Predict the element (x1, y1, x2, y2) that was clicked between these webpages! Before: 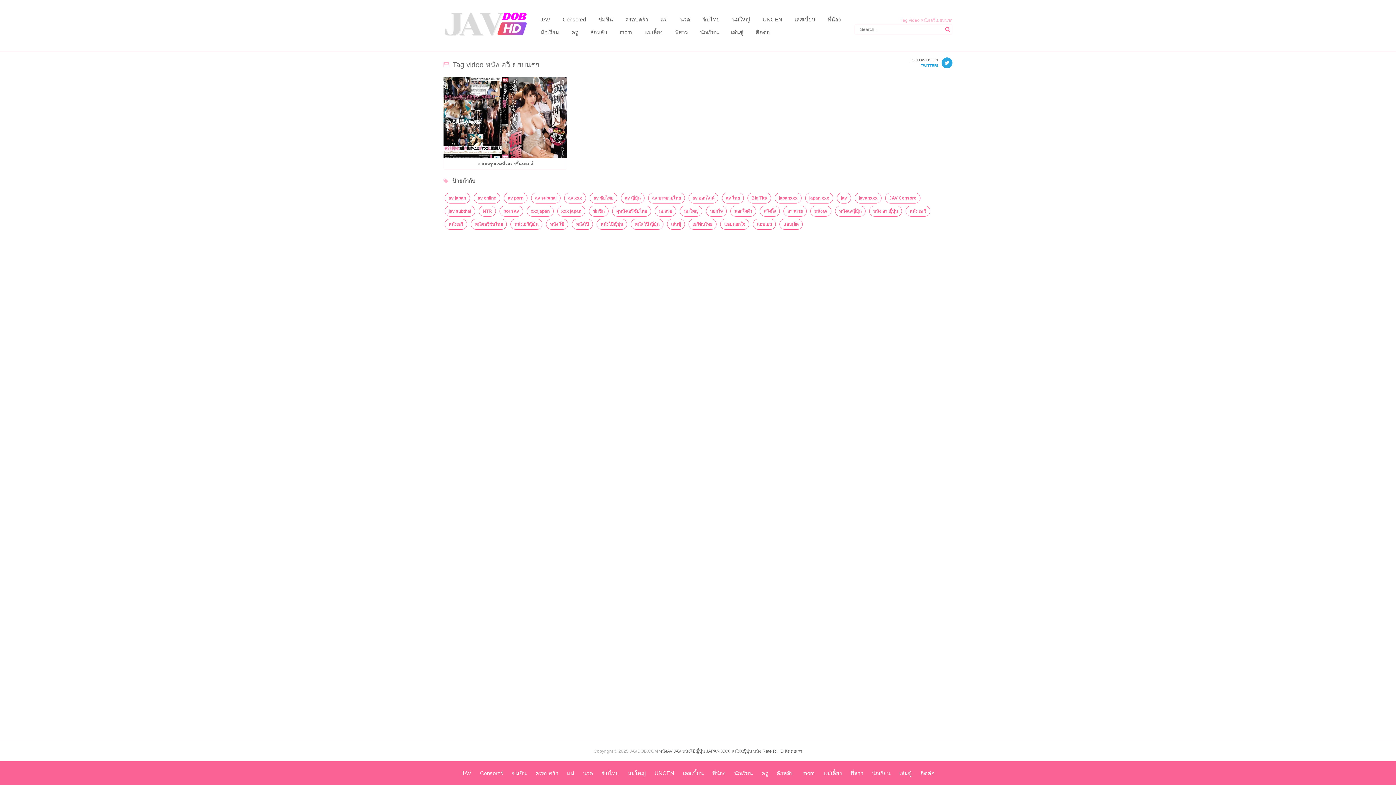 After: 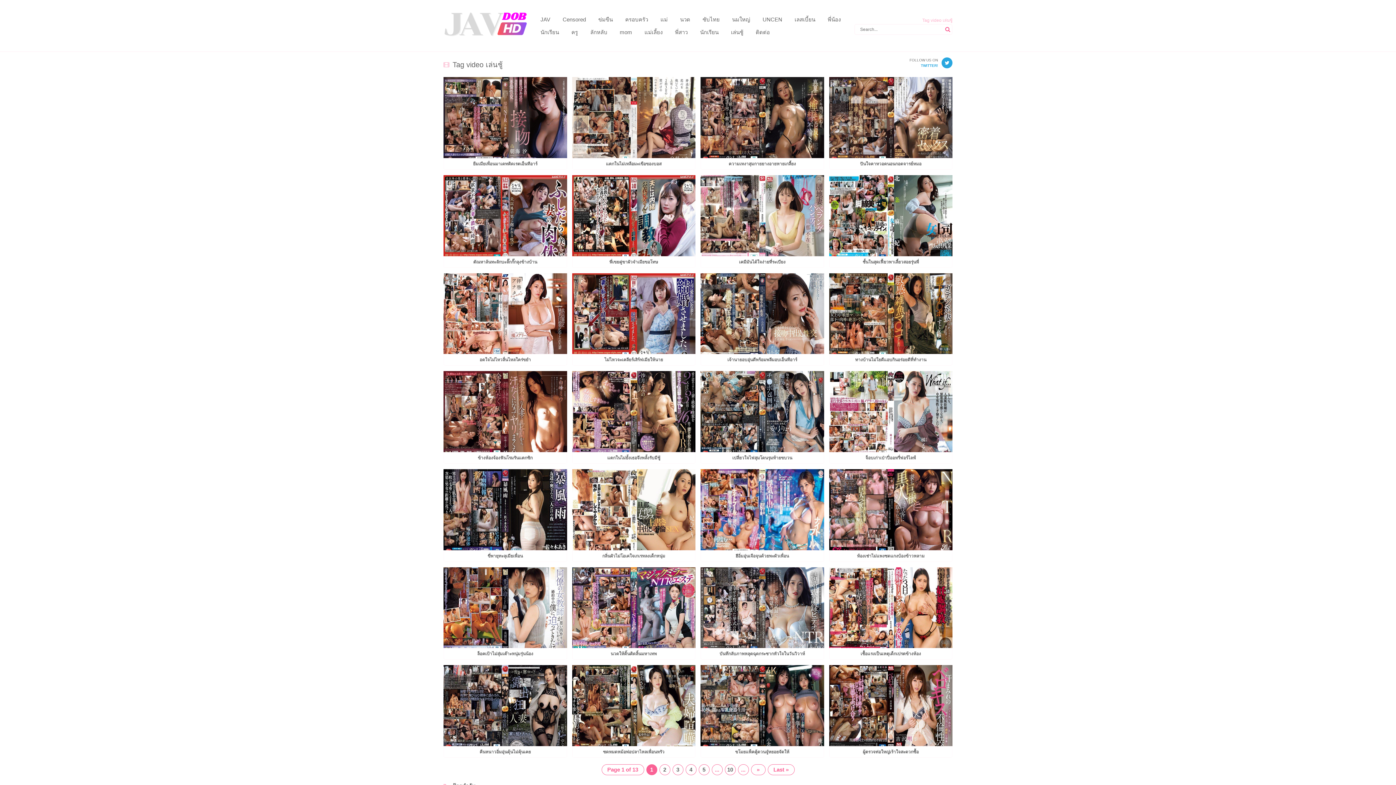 Action: label: เล่นชู้ bbox: (899, 769, 911, 778)